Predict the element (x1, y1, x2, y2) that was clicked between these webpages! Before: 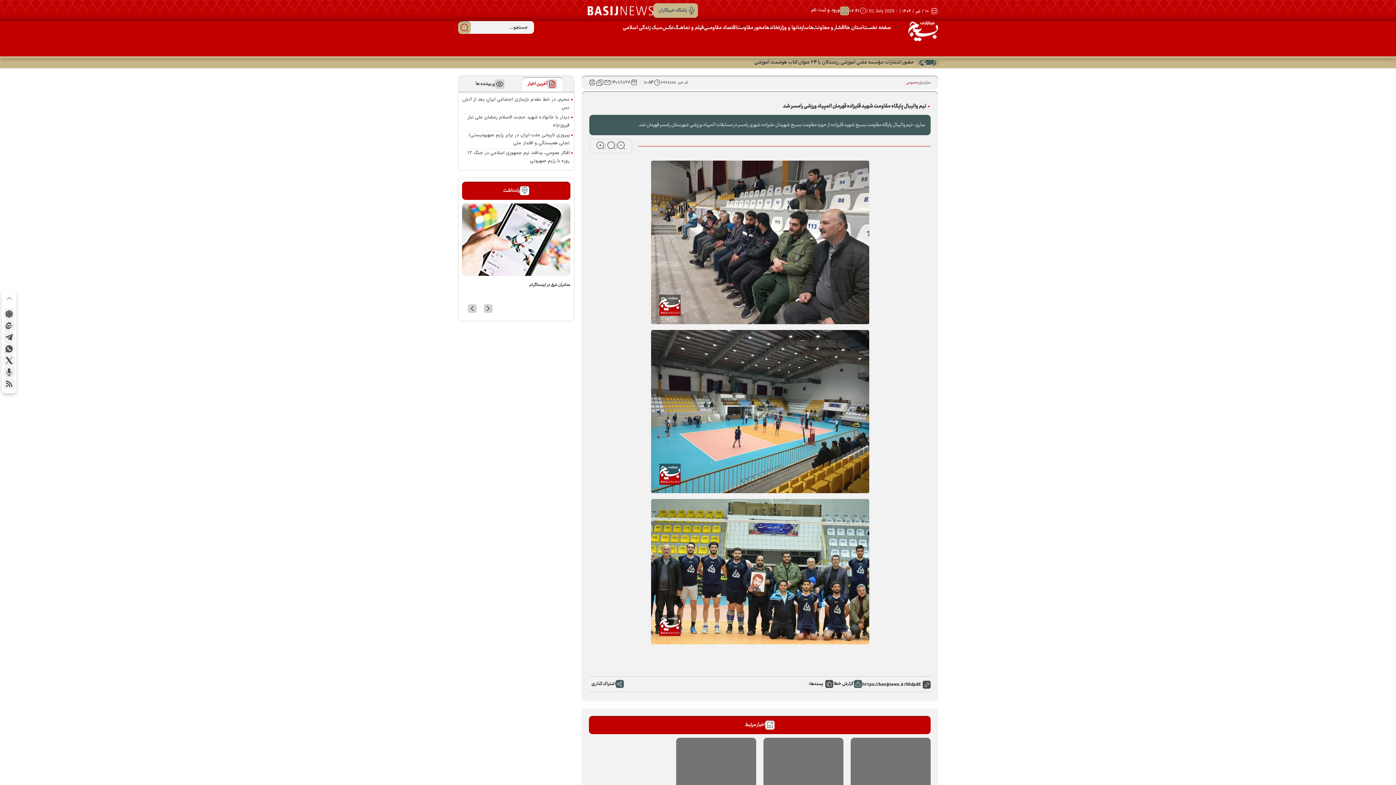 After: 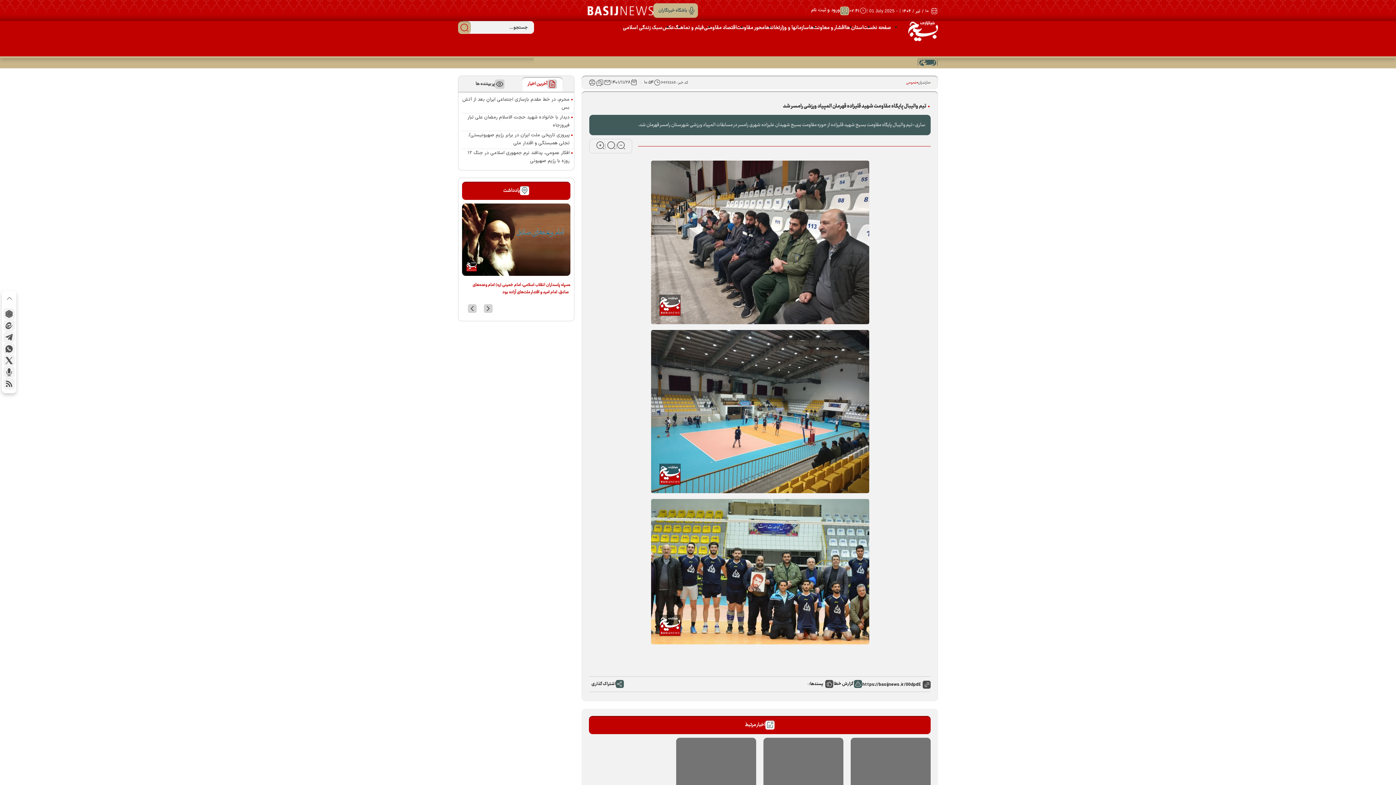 Action: bbox: (462, 281, 570, 297) label: سپاه پاسداران انقلاب اسلامی: امام خمینی (ره) امام وعده‌های صادق، امام امید و اقتدار ملت‌های آزاده بود